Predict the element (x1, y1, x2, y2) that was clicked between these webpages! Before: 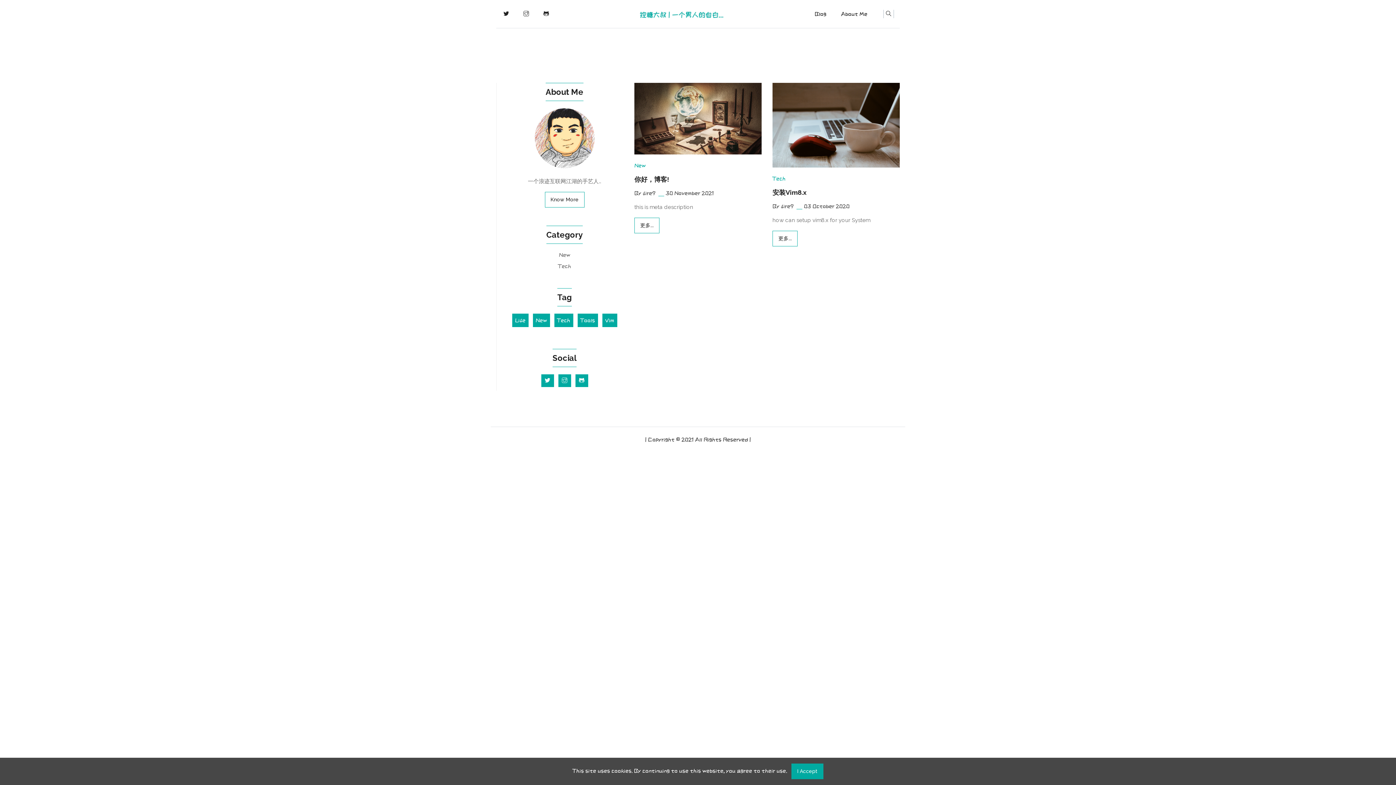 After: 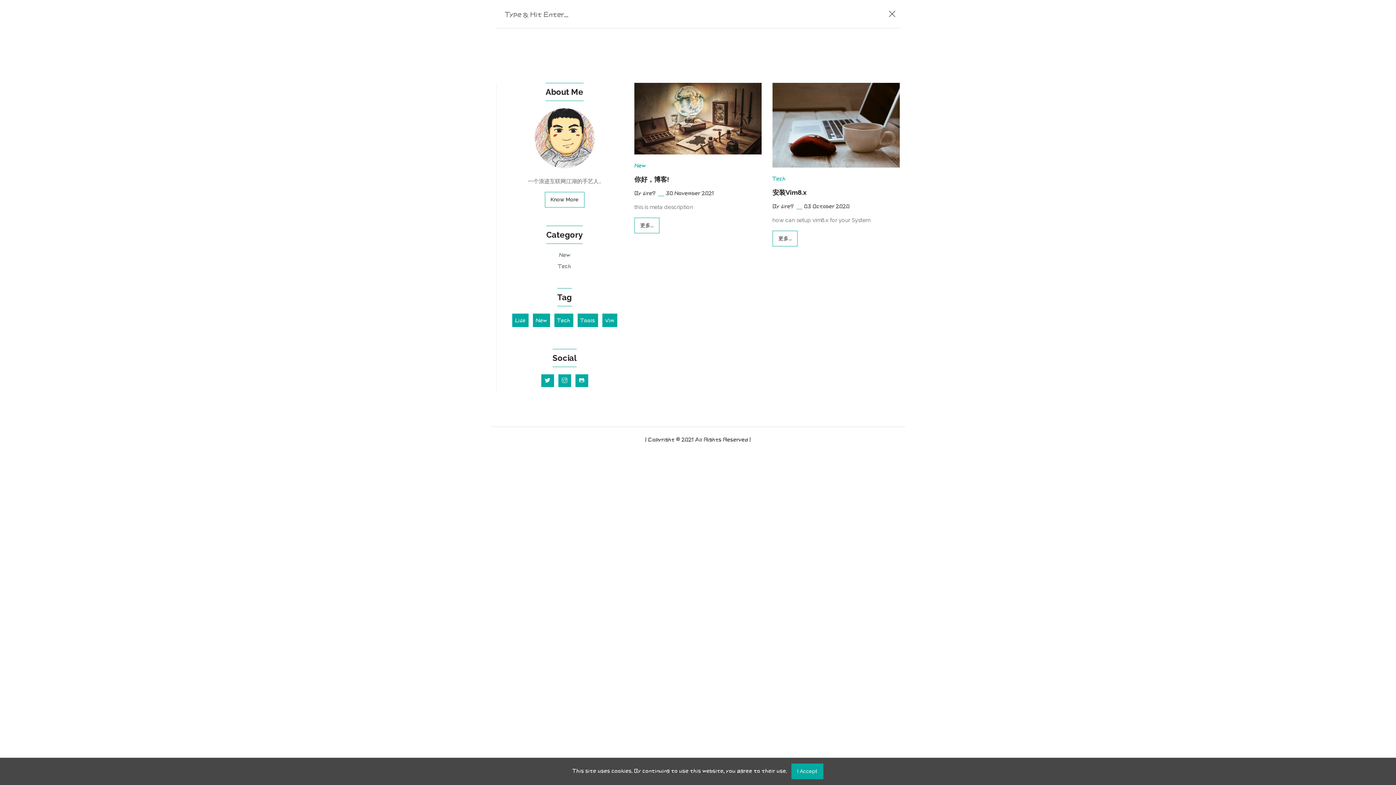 Action: bbox: (883, 9, 894, 18)